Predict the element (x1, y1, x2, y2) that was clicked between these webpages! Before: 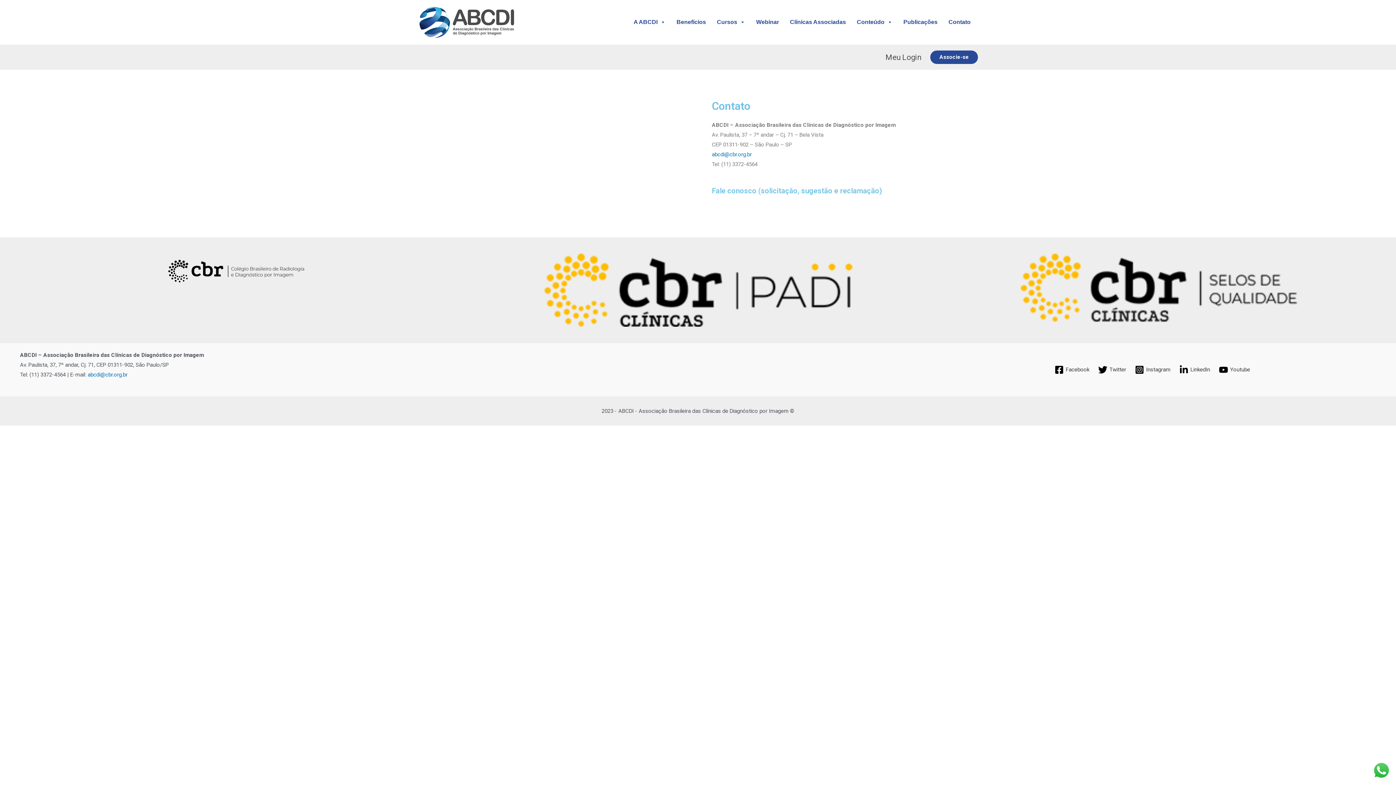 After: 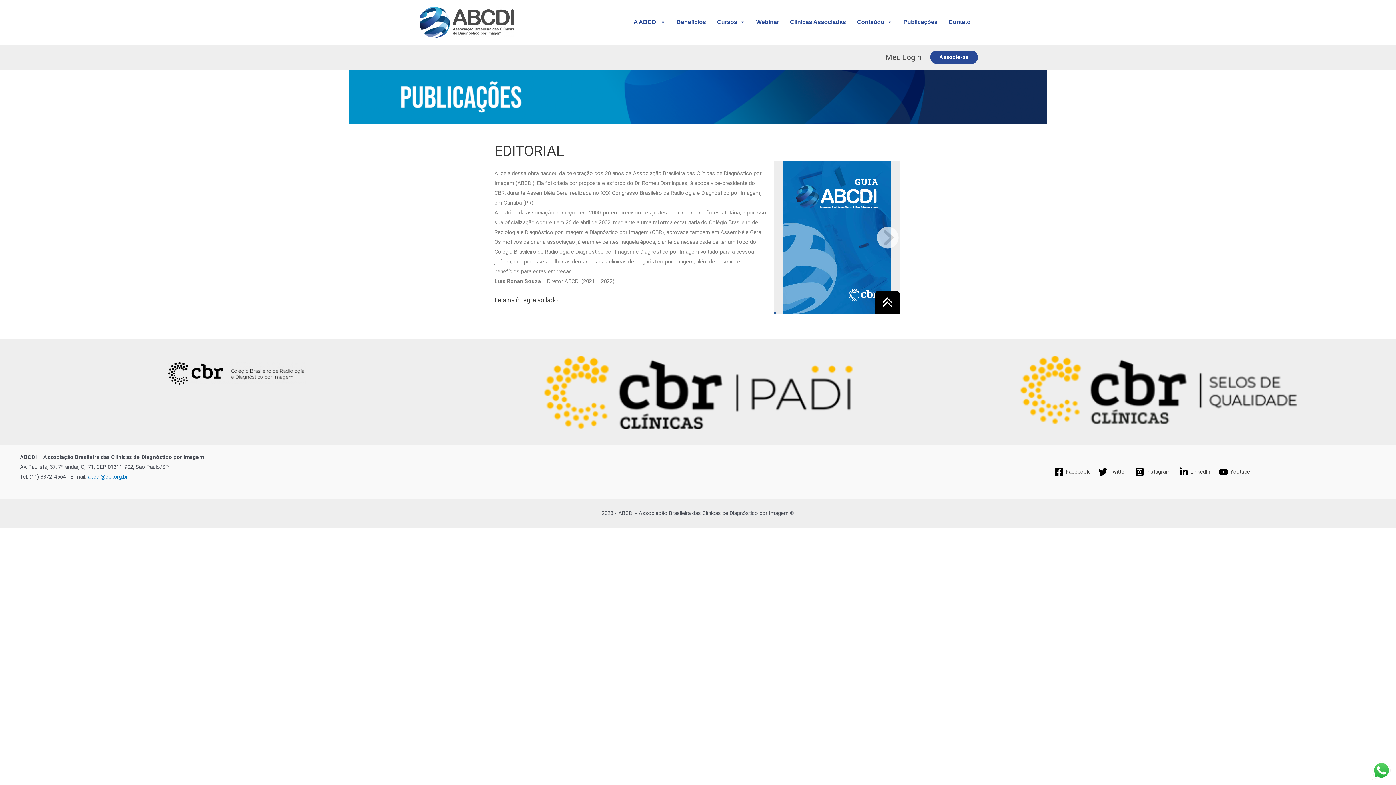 Action: label: Publicações bbox: (900, 15, 941, 29)